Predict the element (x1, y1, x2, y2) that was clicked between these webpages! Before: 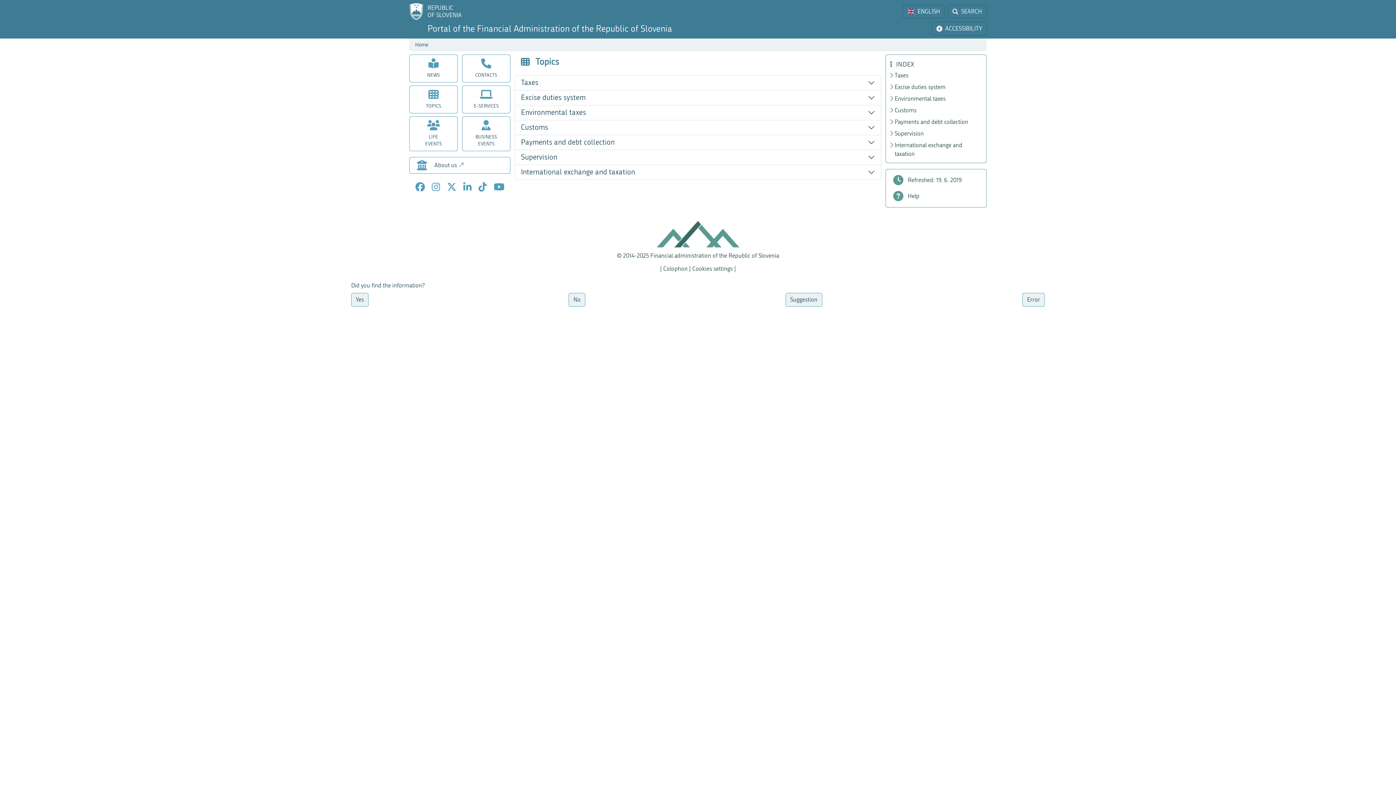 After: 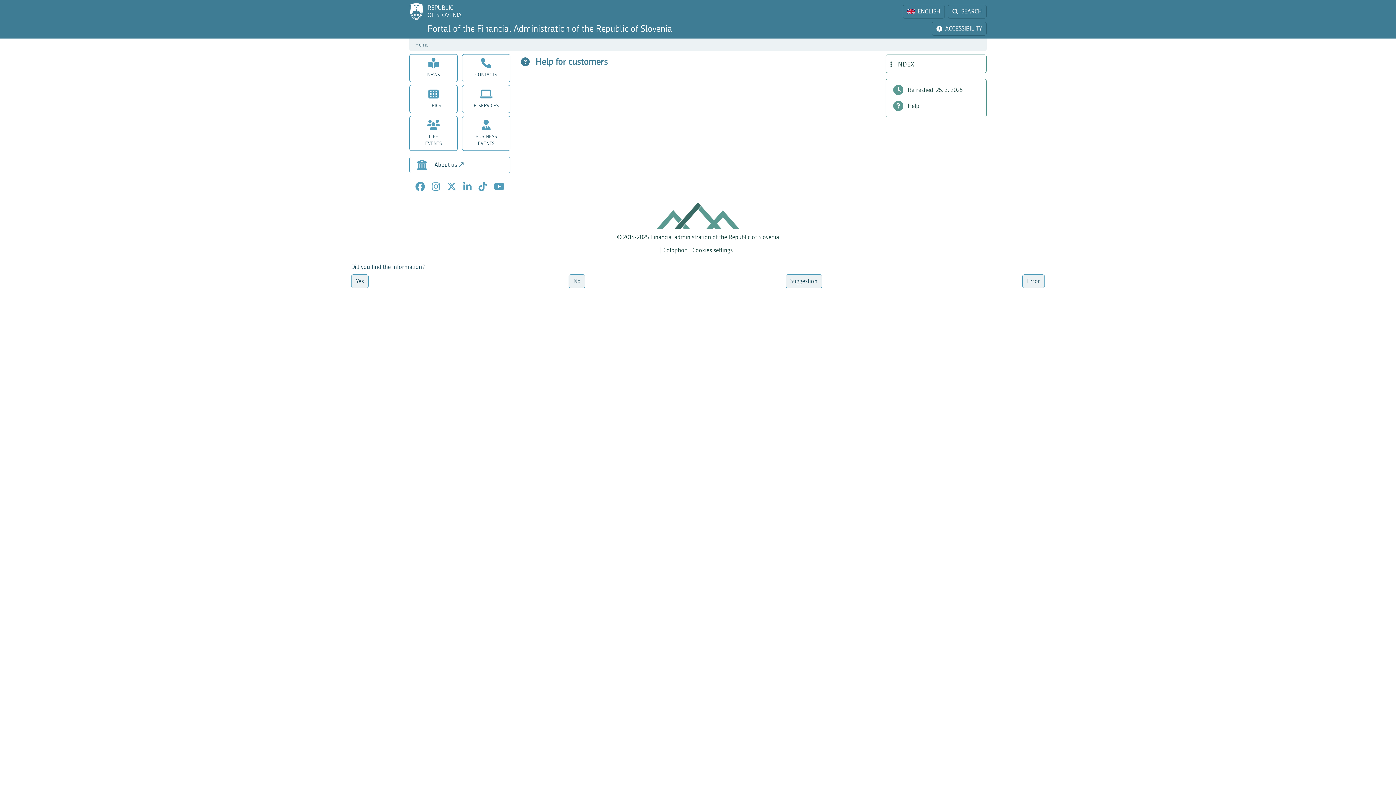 Action: label: Help bbox: (886, 188, 986, 204)